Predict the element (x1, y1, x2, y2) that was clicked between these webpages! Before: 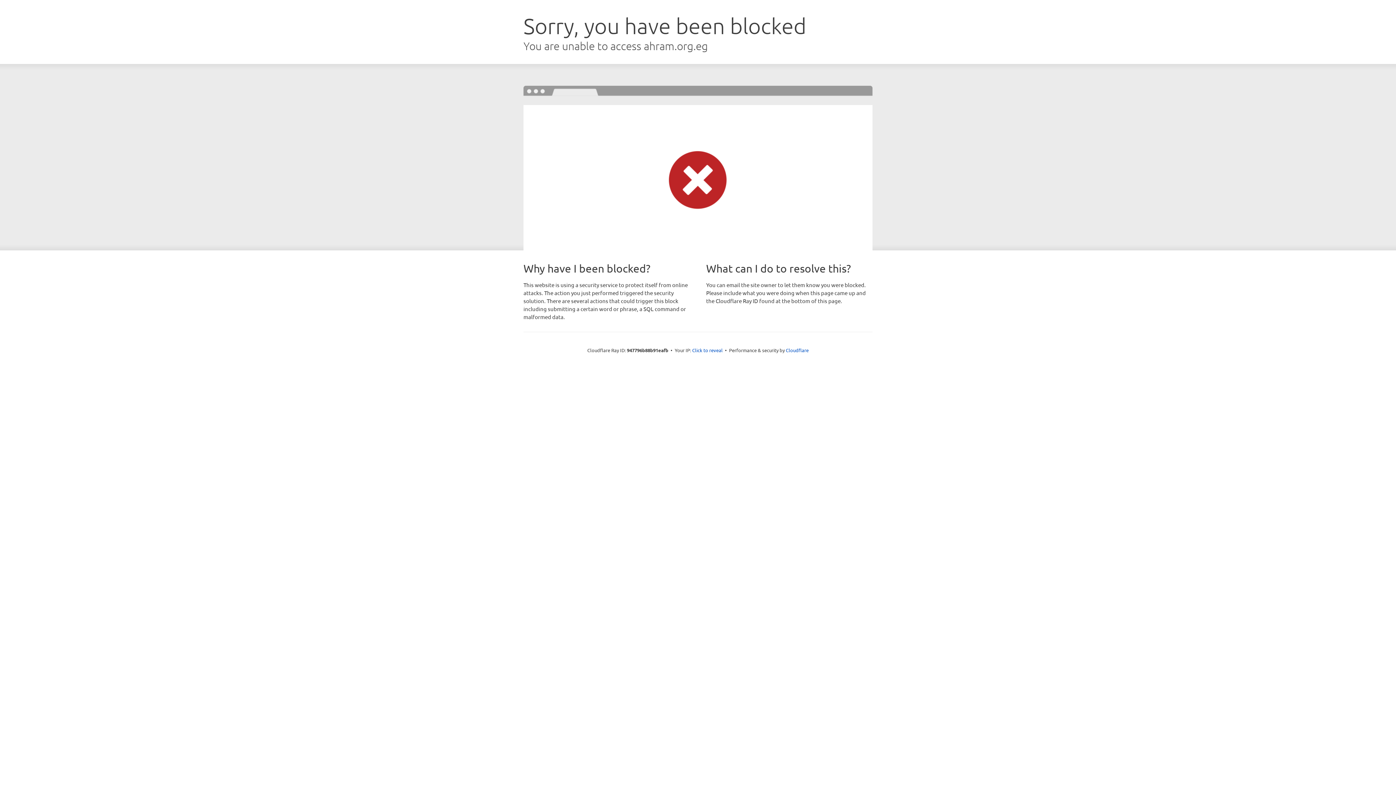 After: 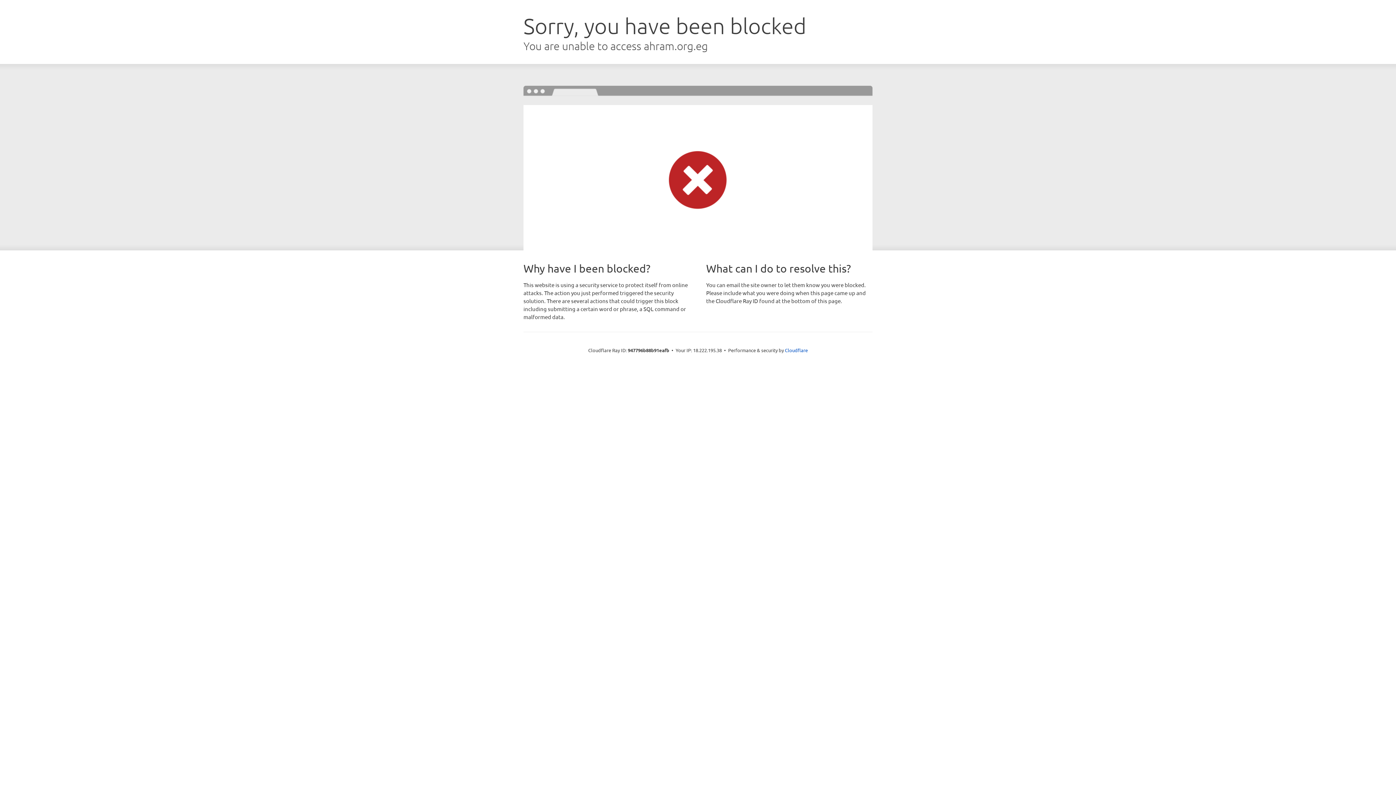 Action: label: Click to reveal bbox: (692, 346, 722, 353)